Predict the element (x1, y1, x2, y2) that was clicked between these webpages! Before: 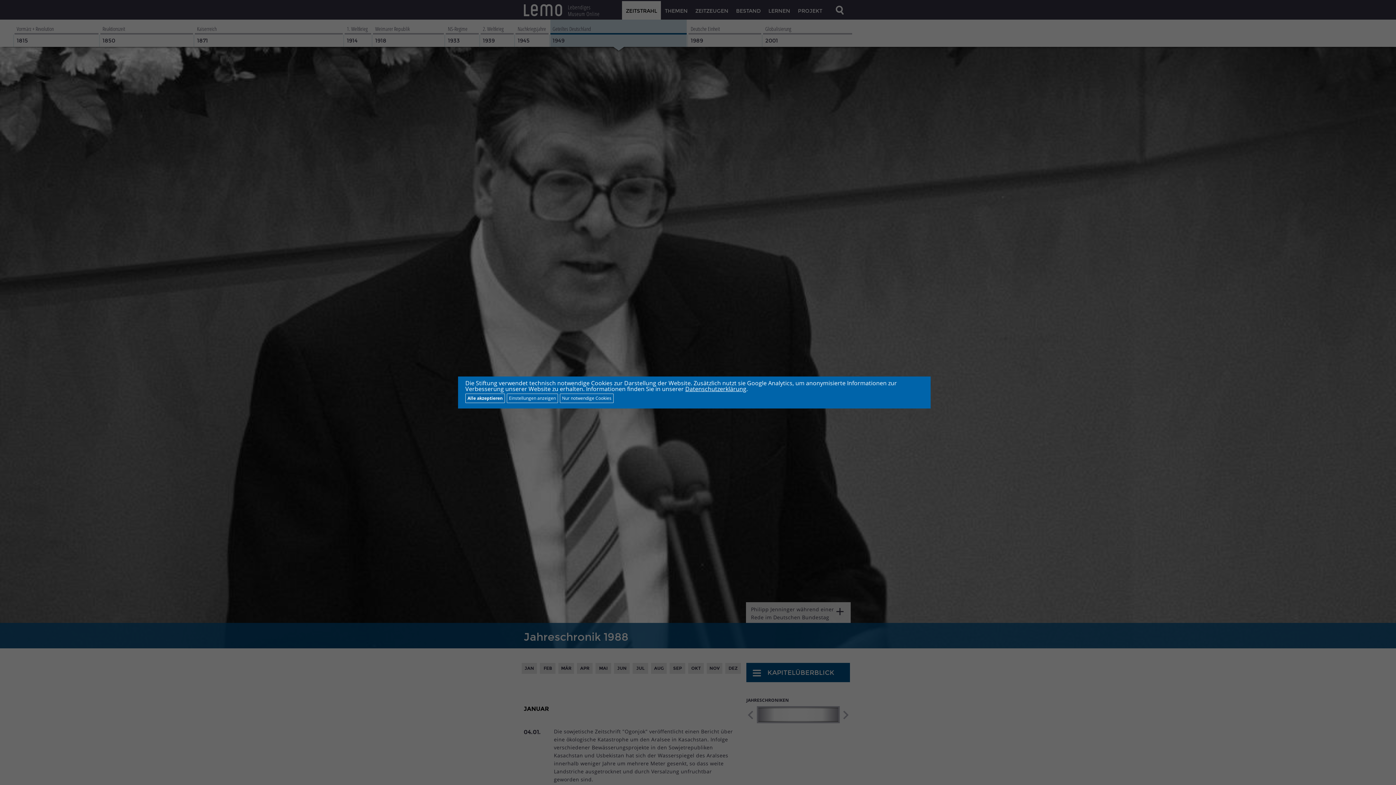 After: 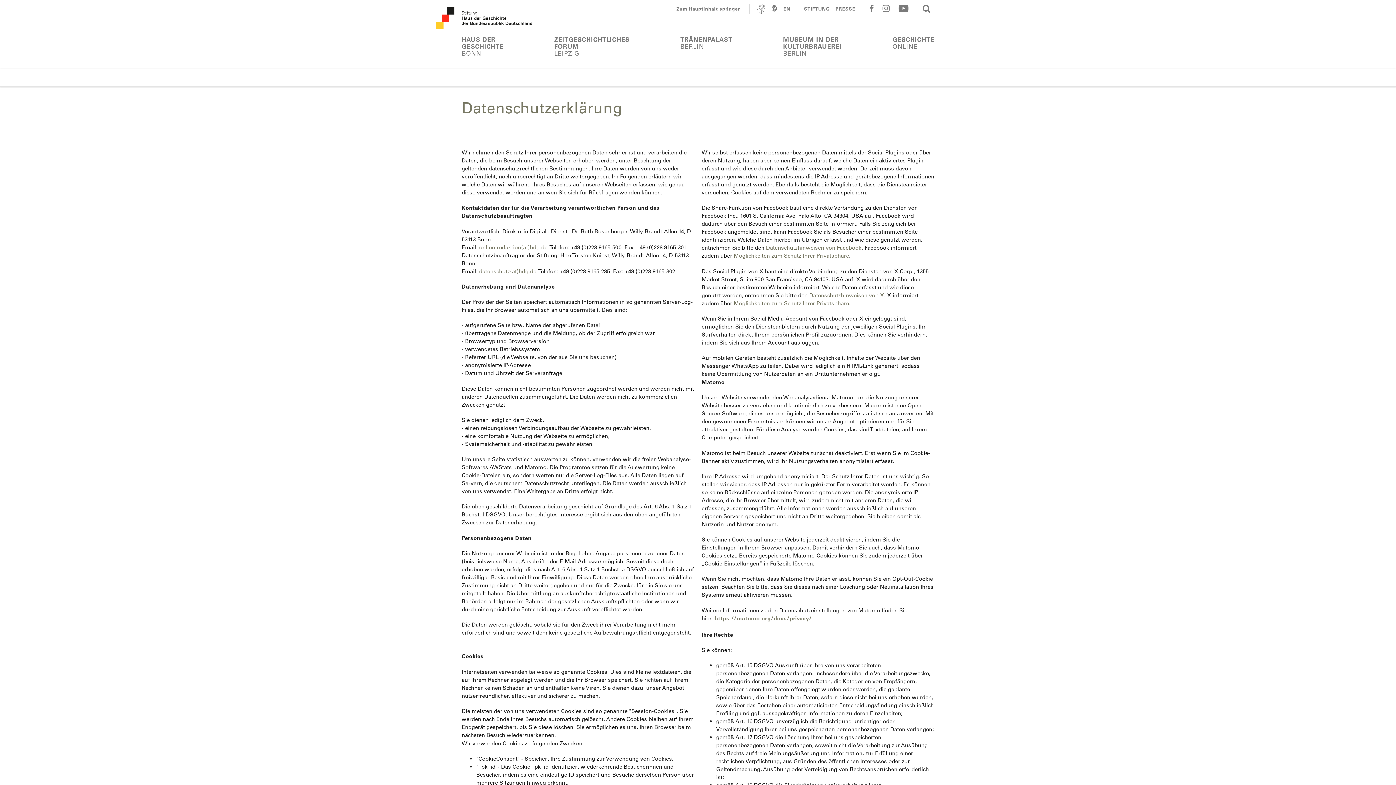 Action: bbox: (685, 385, 746, 393) label: Datenschutzerklärung